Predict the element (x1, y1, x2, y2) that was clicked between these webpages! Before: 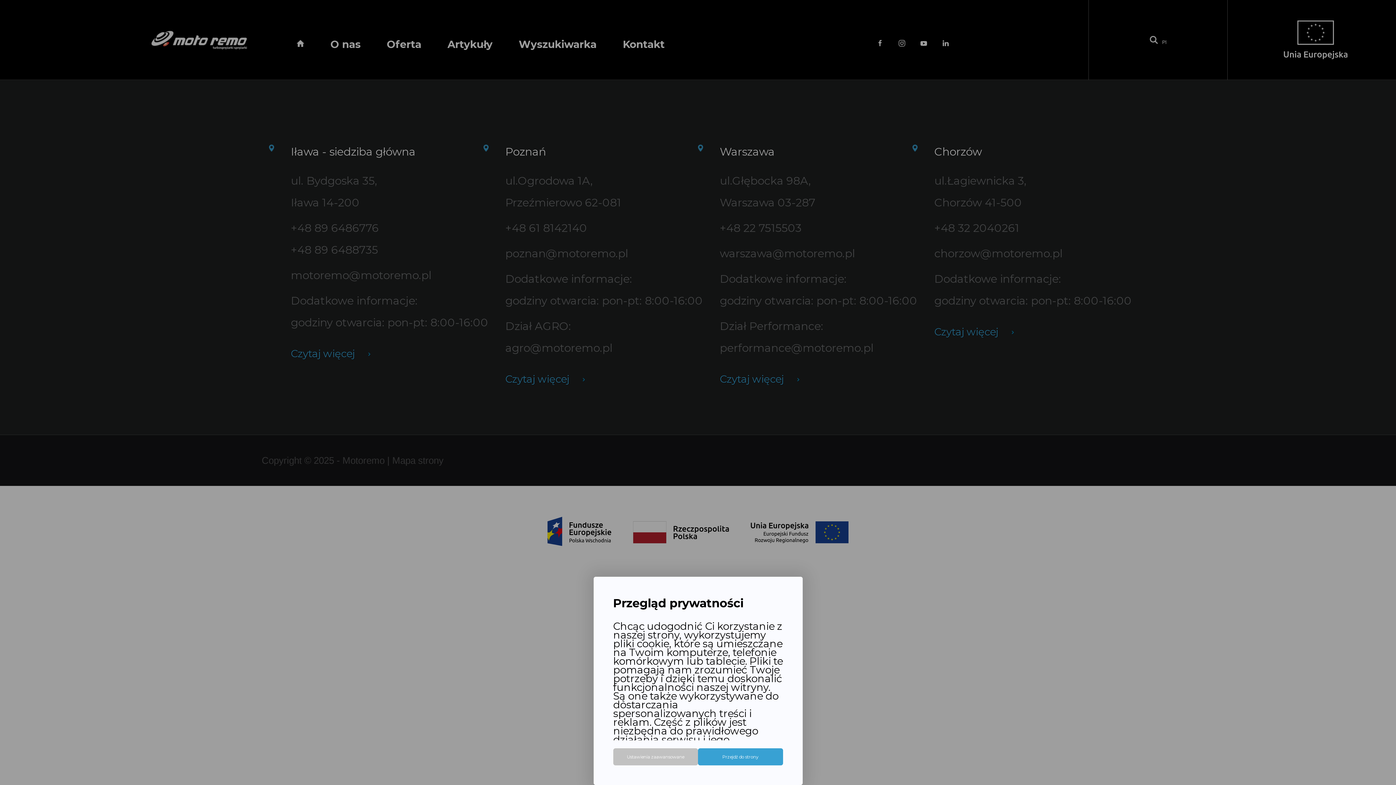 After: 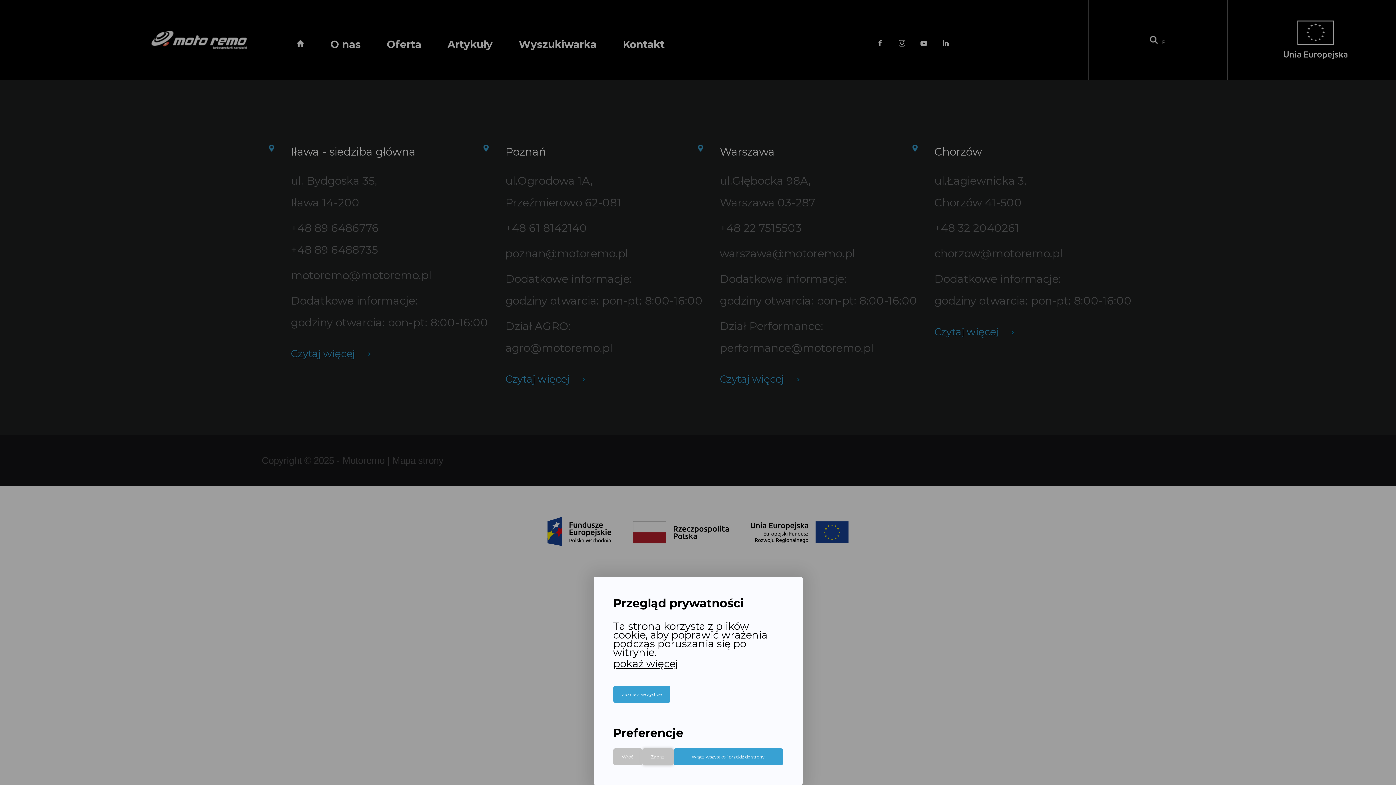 Action: bbox: (613, 748, 698, 765) label: Ustawienia zaawansowane